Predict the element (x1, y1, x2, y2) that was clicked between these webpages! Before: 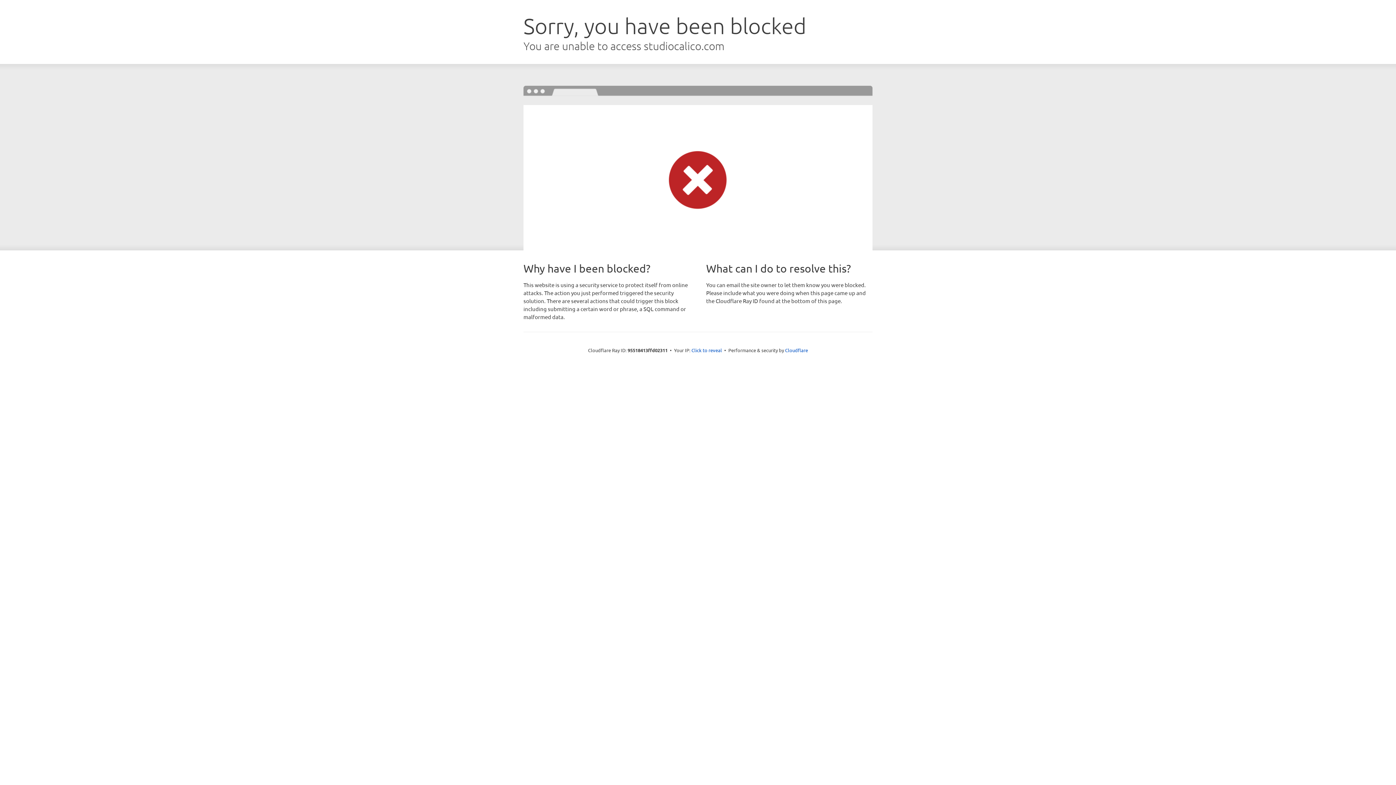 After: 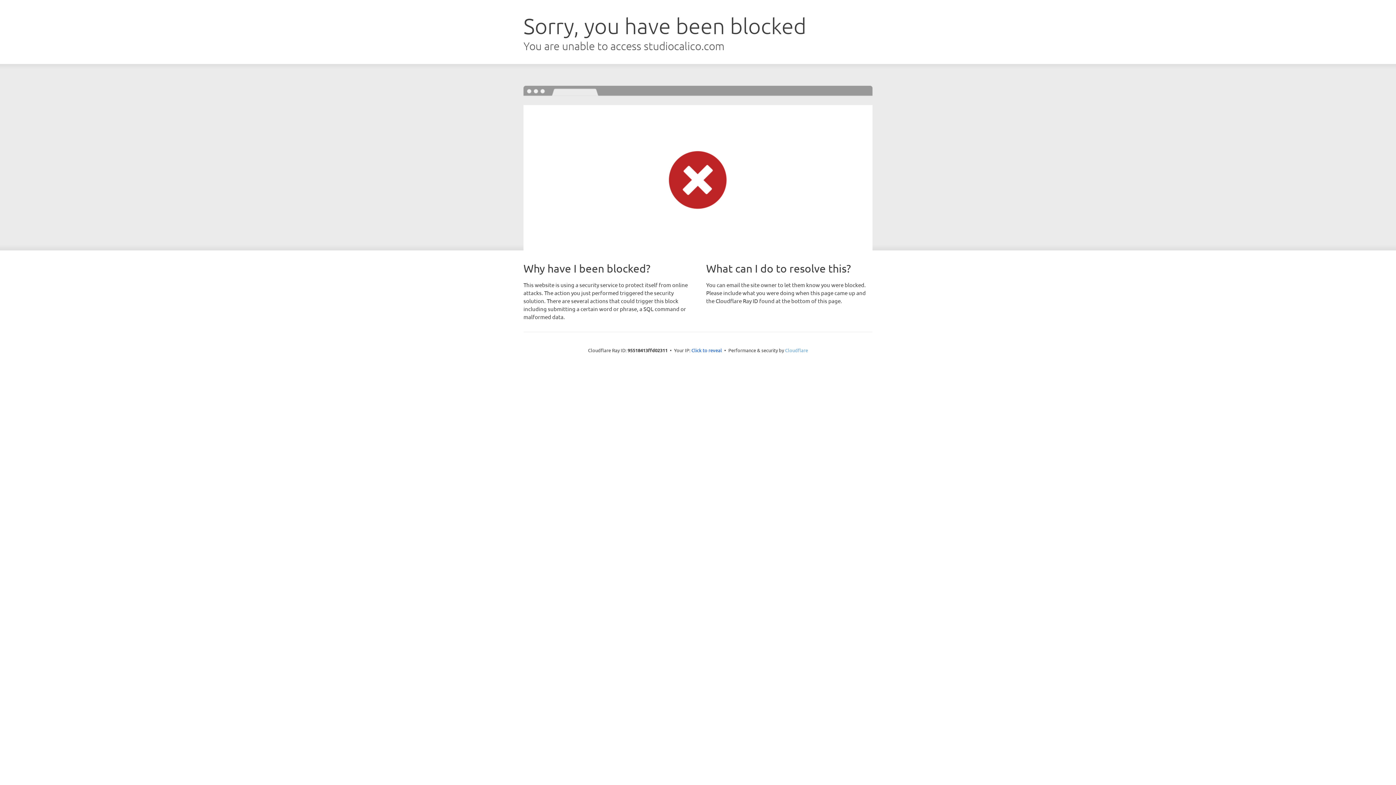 Action: bbox: (785, 347, 808, 353) label: Cloudflare